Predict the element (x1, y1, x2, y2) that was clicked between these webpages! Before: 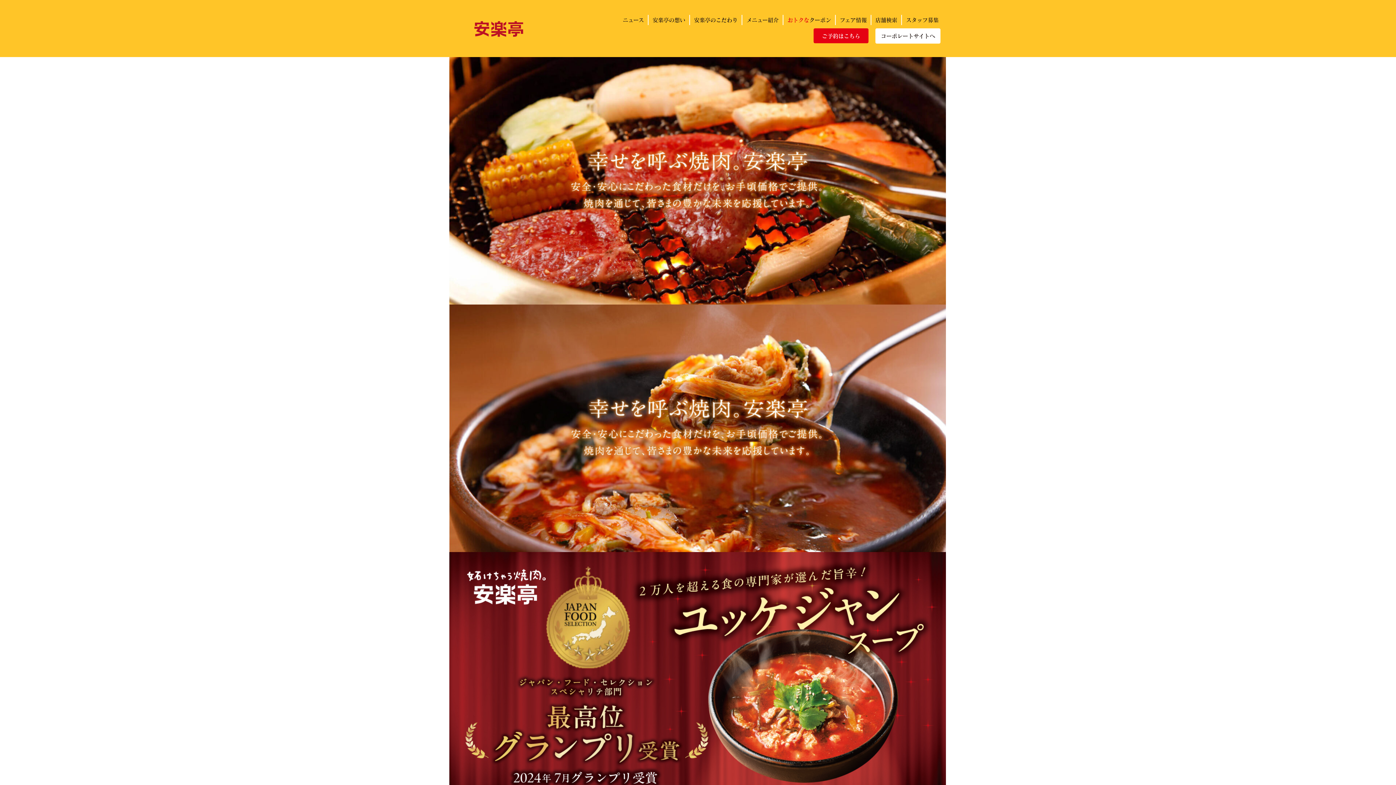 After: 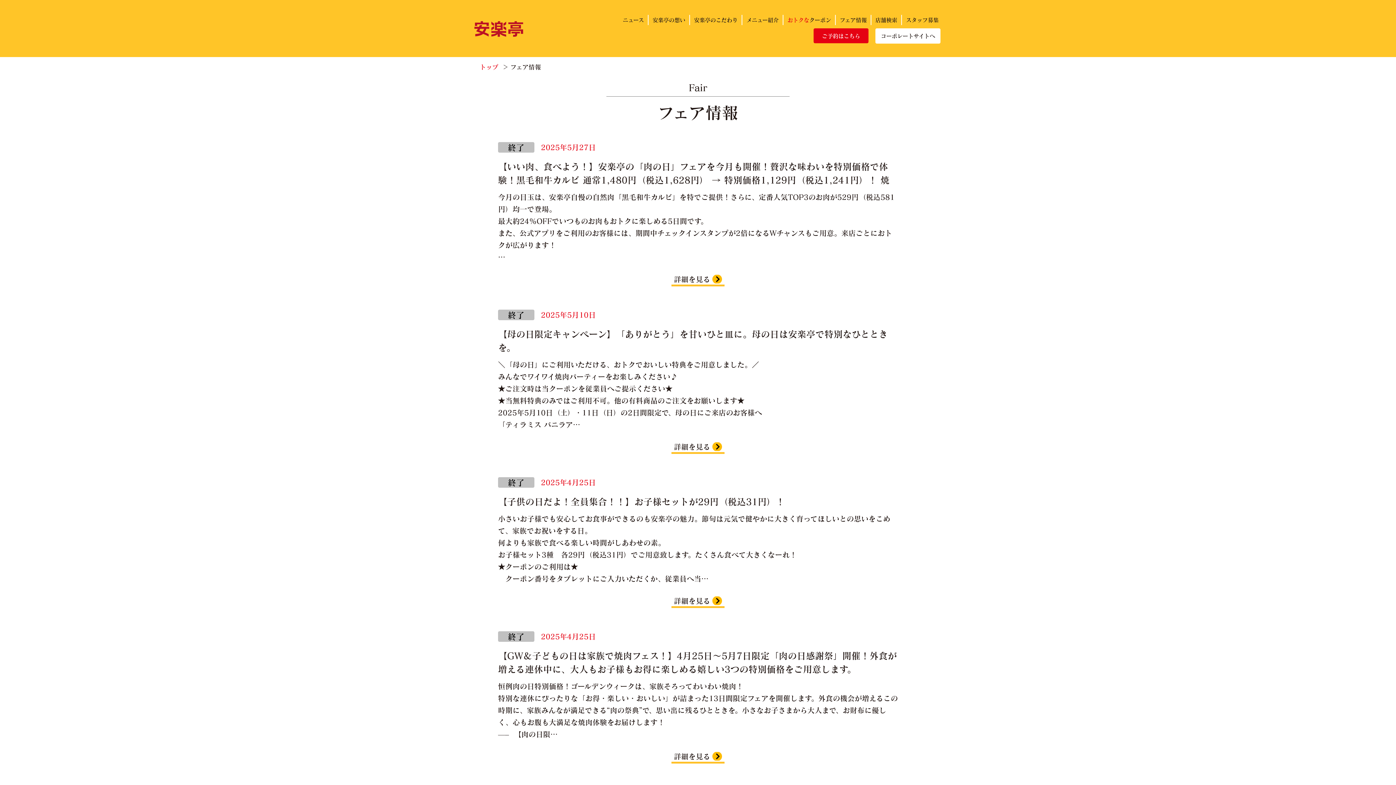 Action: bbox: (836, 15, 868, 25) label: フェア情報